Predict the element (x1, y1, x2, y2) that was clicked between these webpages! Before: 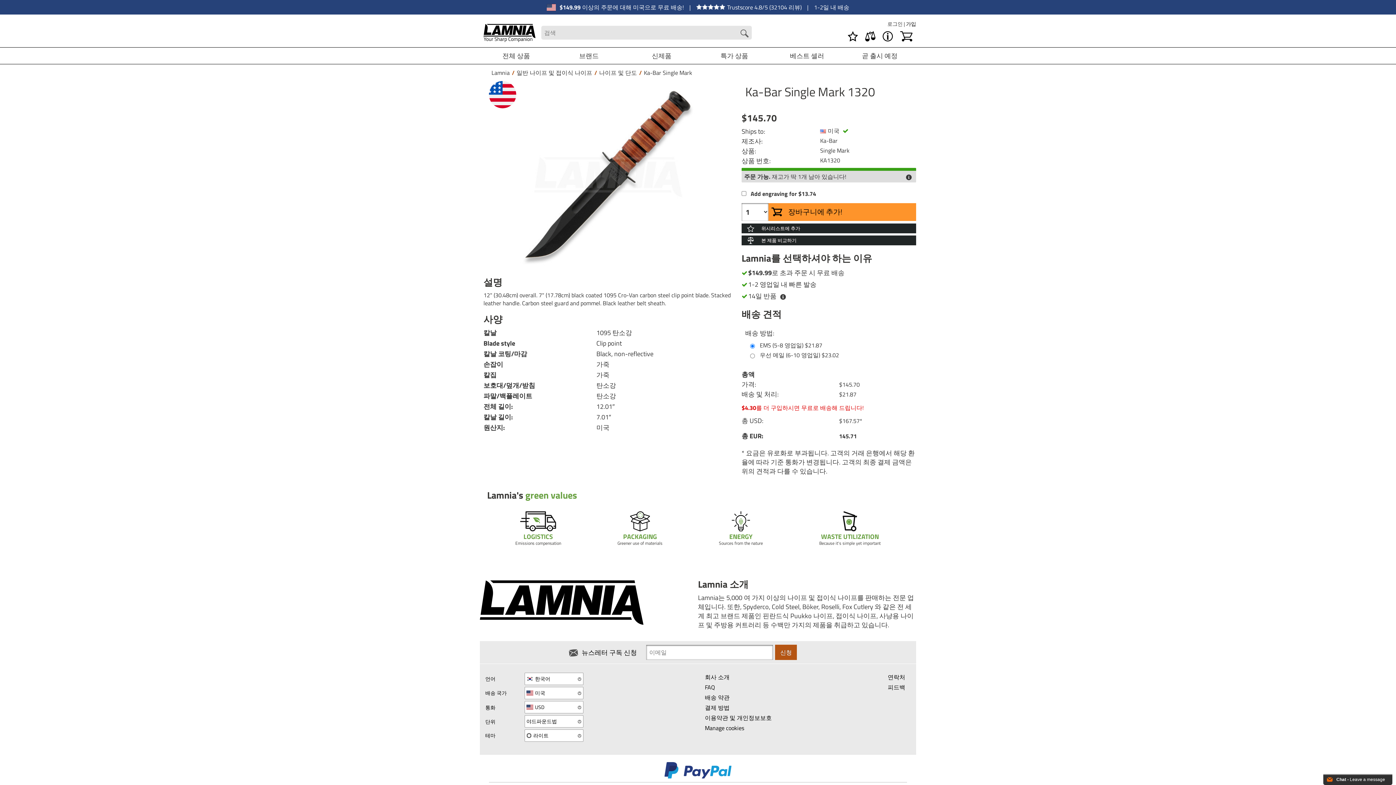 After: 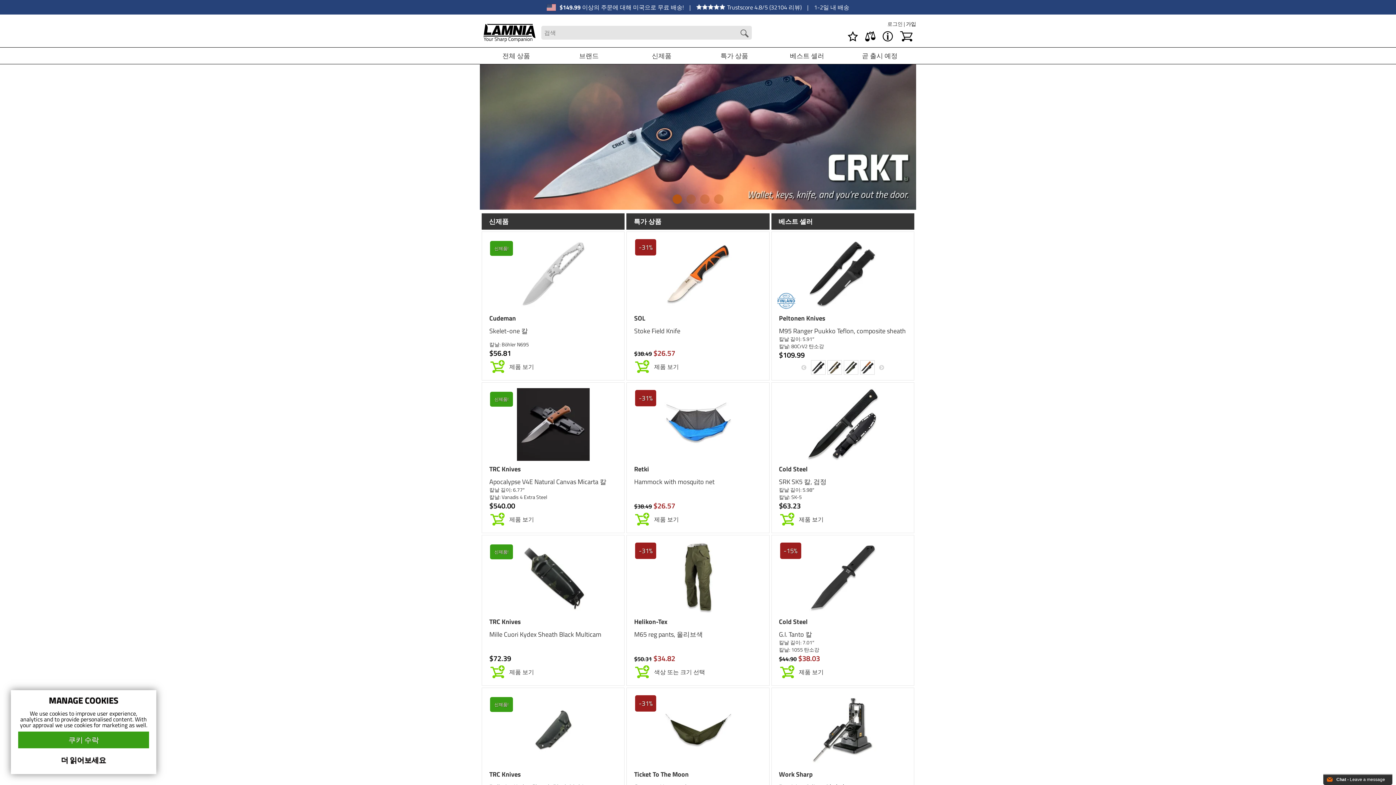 Action: bbox: (481, 24, 537, 41) label: HOME